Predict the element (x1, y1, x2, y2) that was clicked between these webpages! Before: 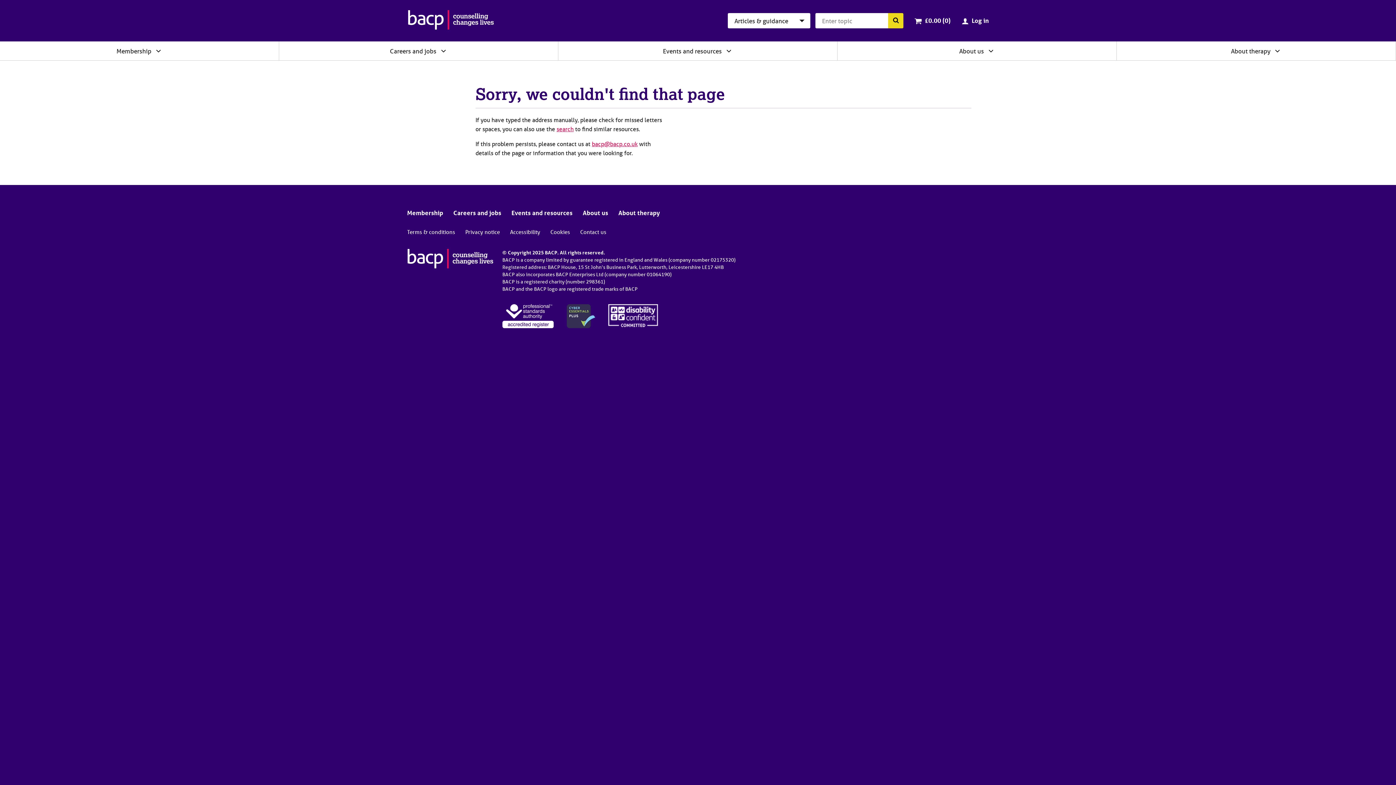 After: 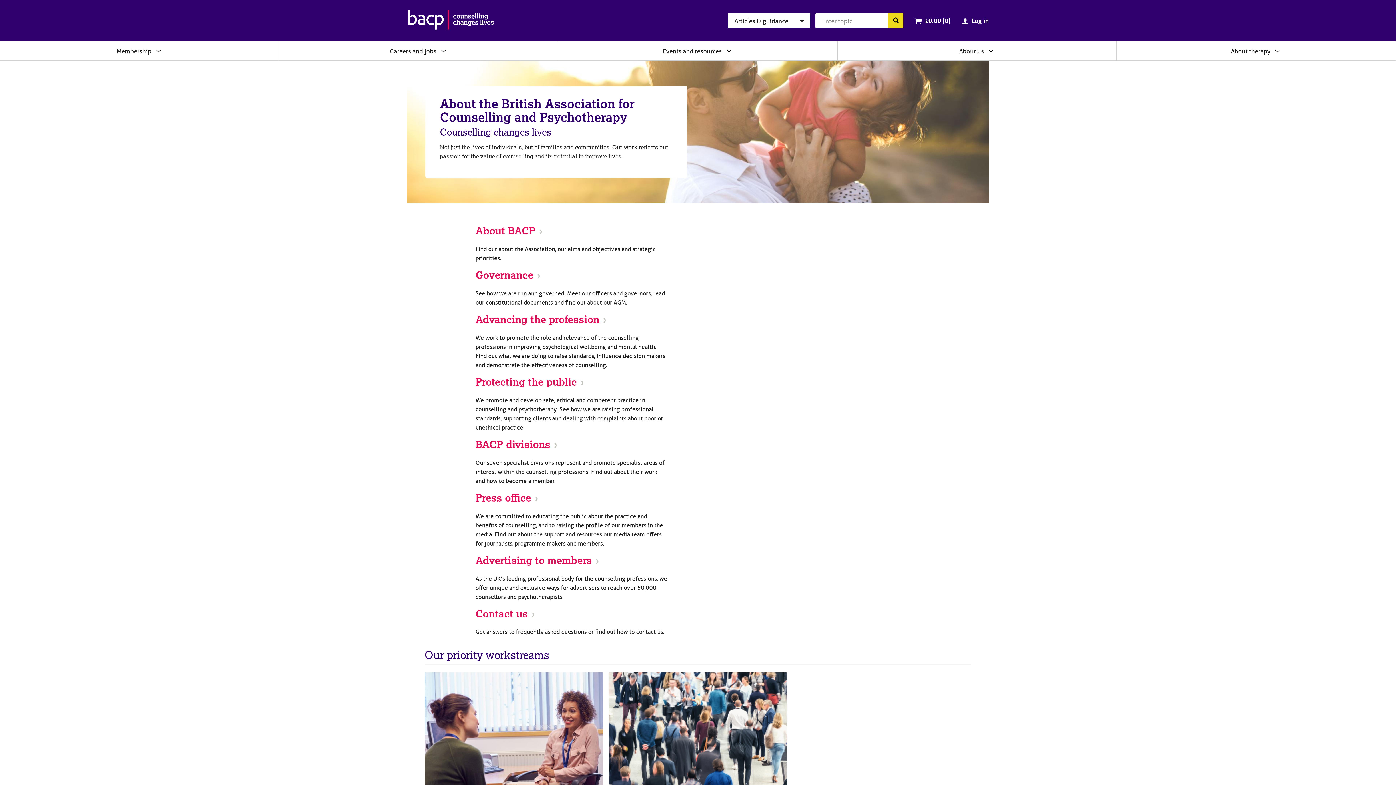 Action: label: About us bbox: (959, 47, 984, 54)